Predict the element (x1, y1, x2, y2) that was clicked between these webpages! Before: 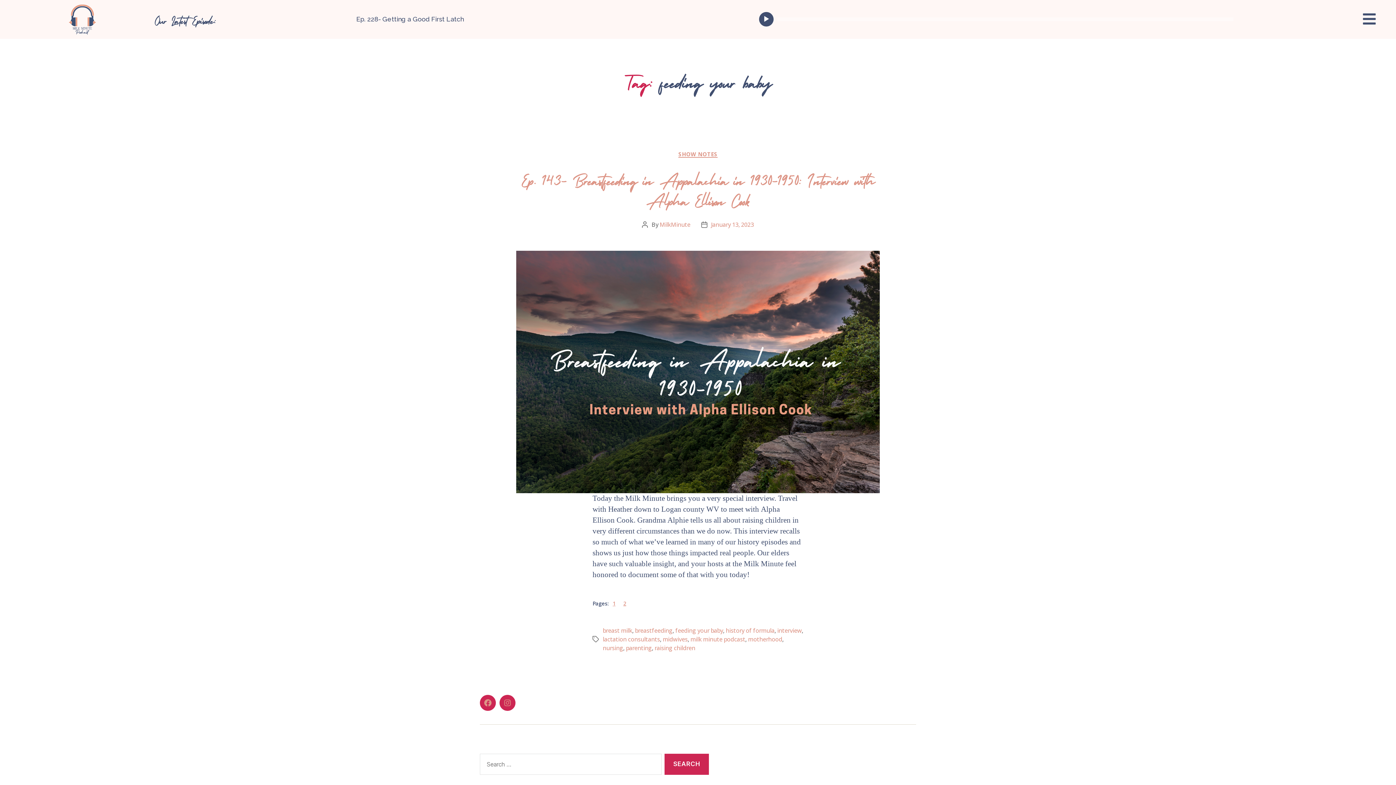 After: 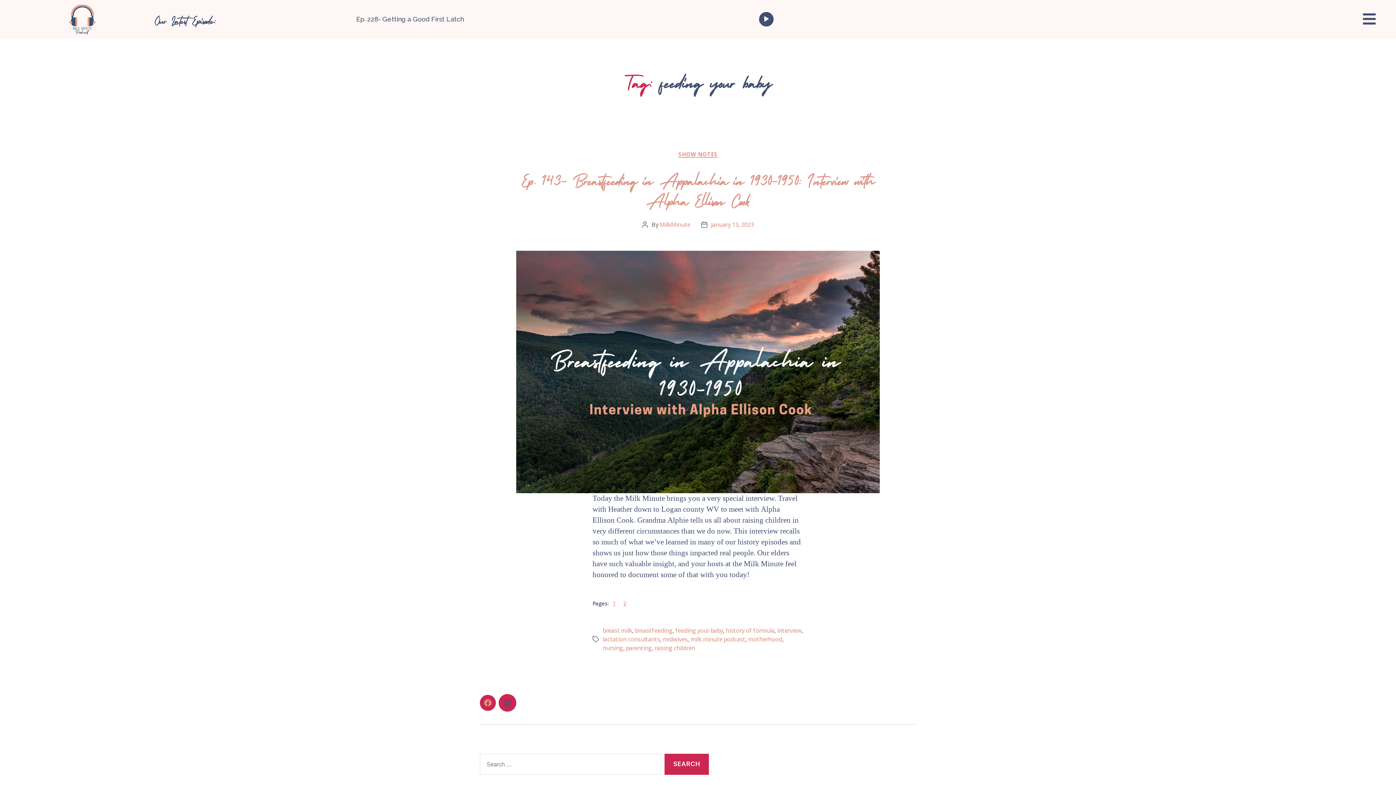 Action: bbox: (499, 695, 515, 711) label: Instagram